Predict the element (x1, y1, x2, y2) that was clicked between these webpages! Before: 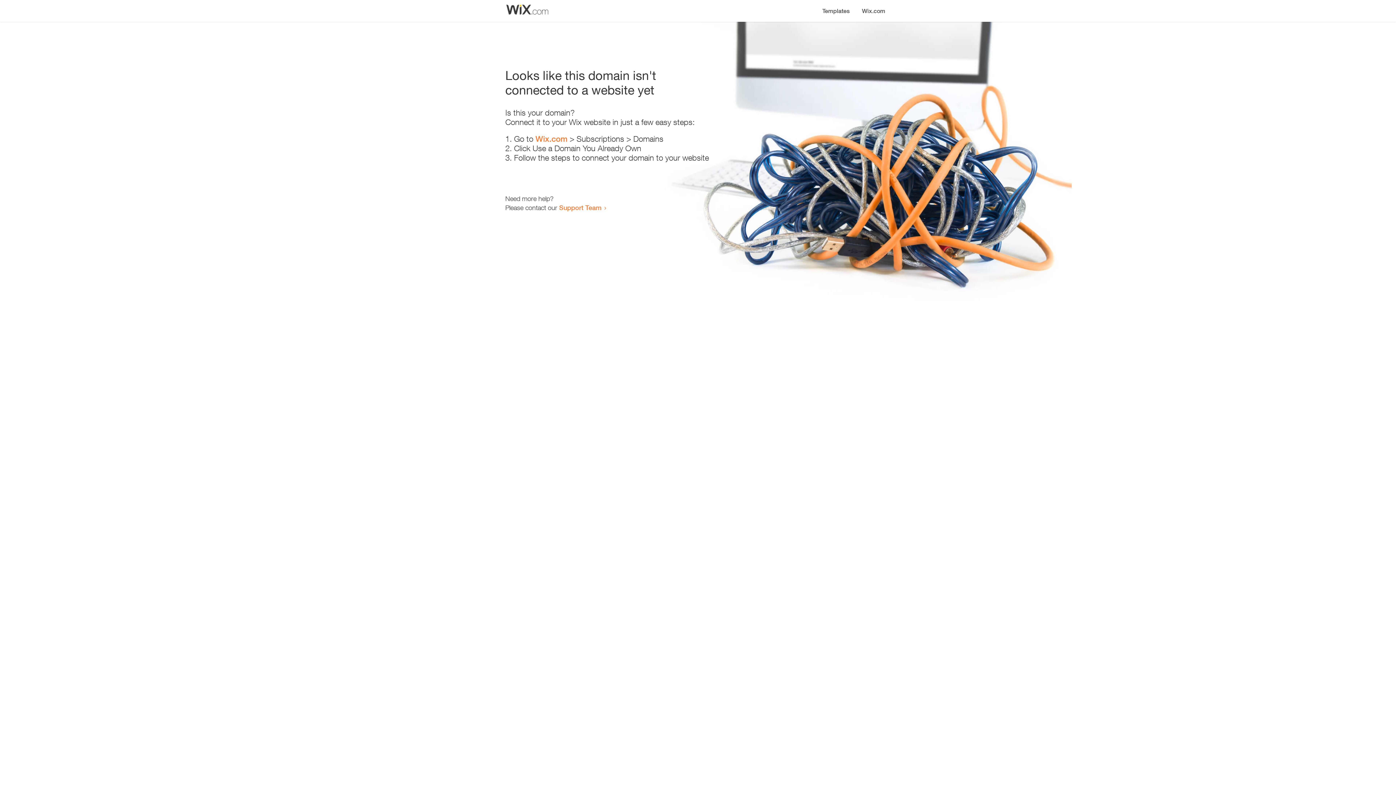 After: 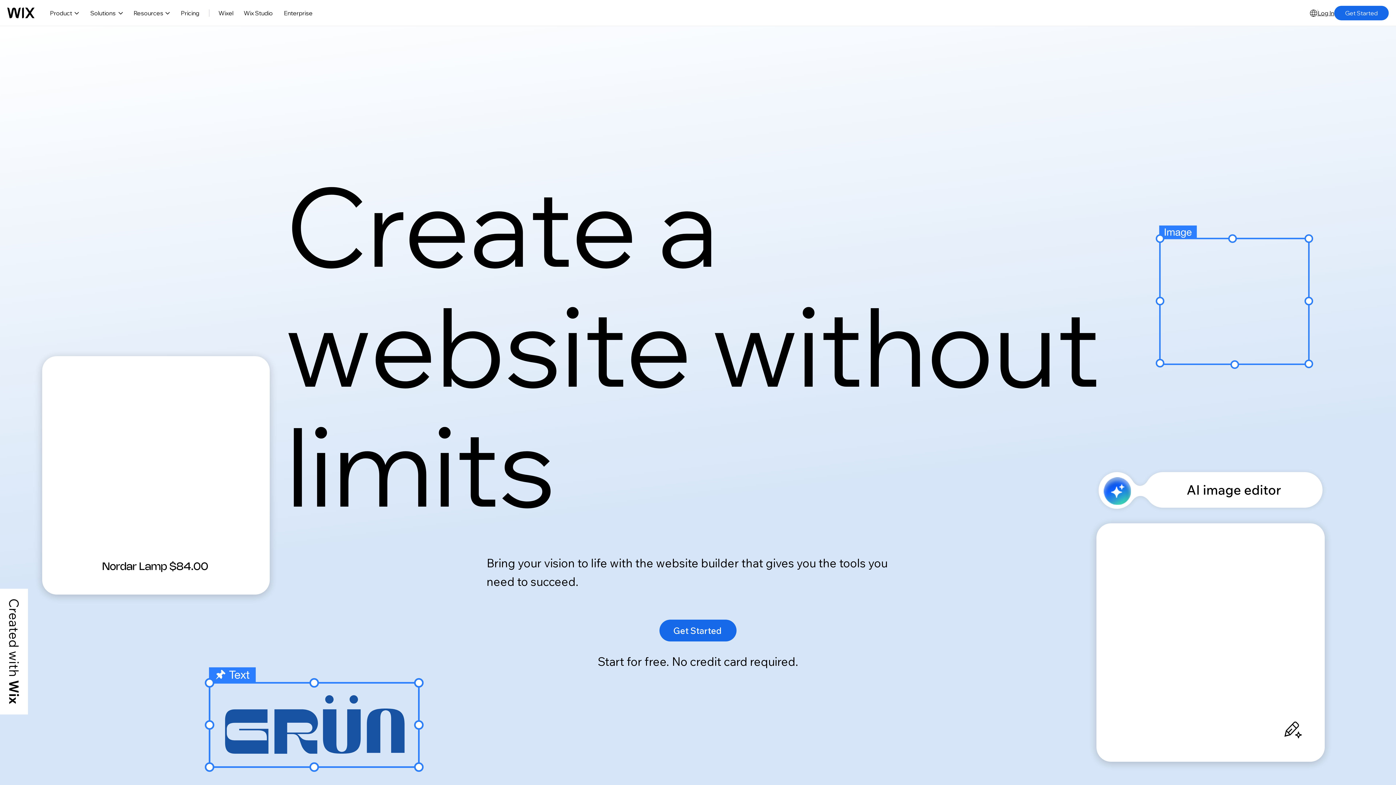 Action: bbox: (535, 134, 567, 143) label: Wix.com